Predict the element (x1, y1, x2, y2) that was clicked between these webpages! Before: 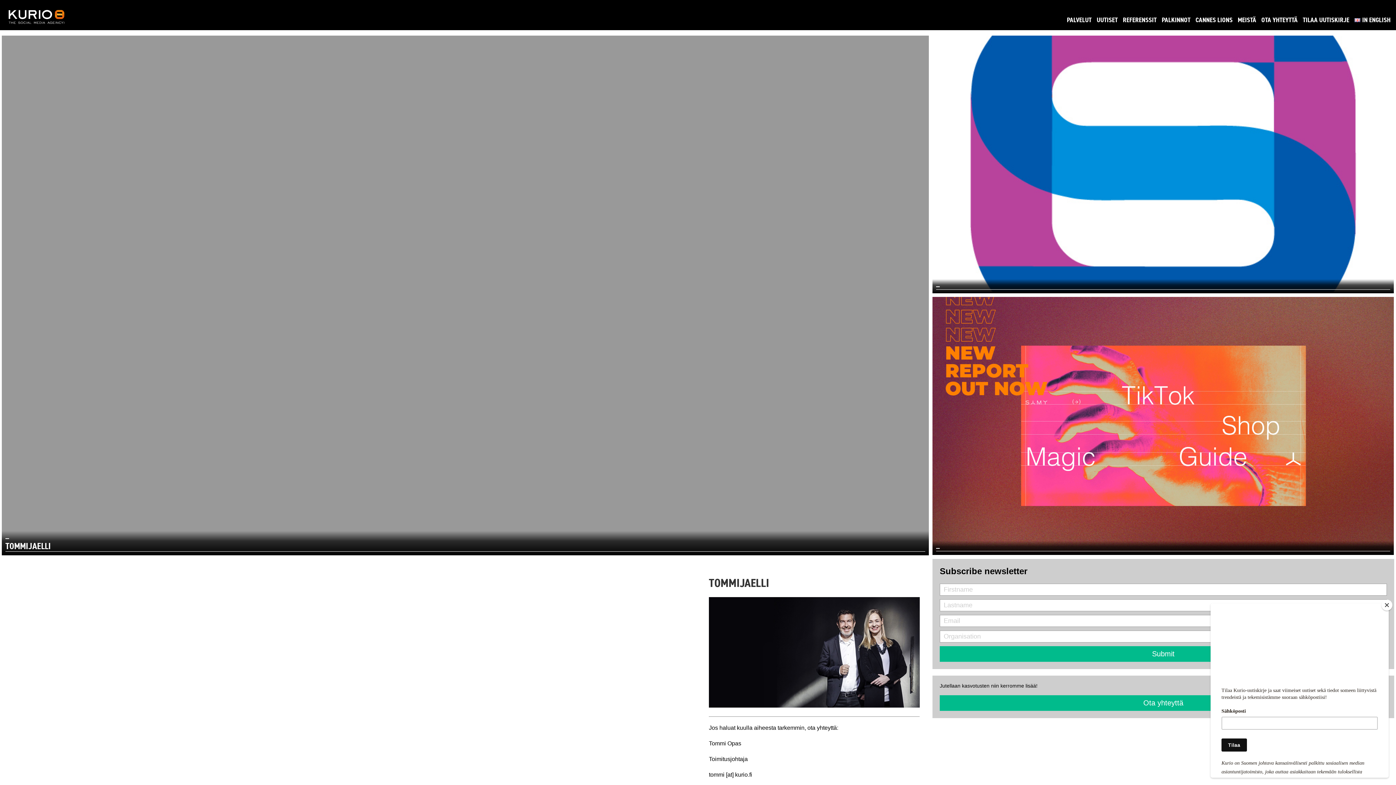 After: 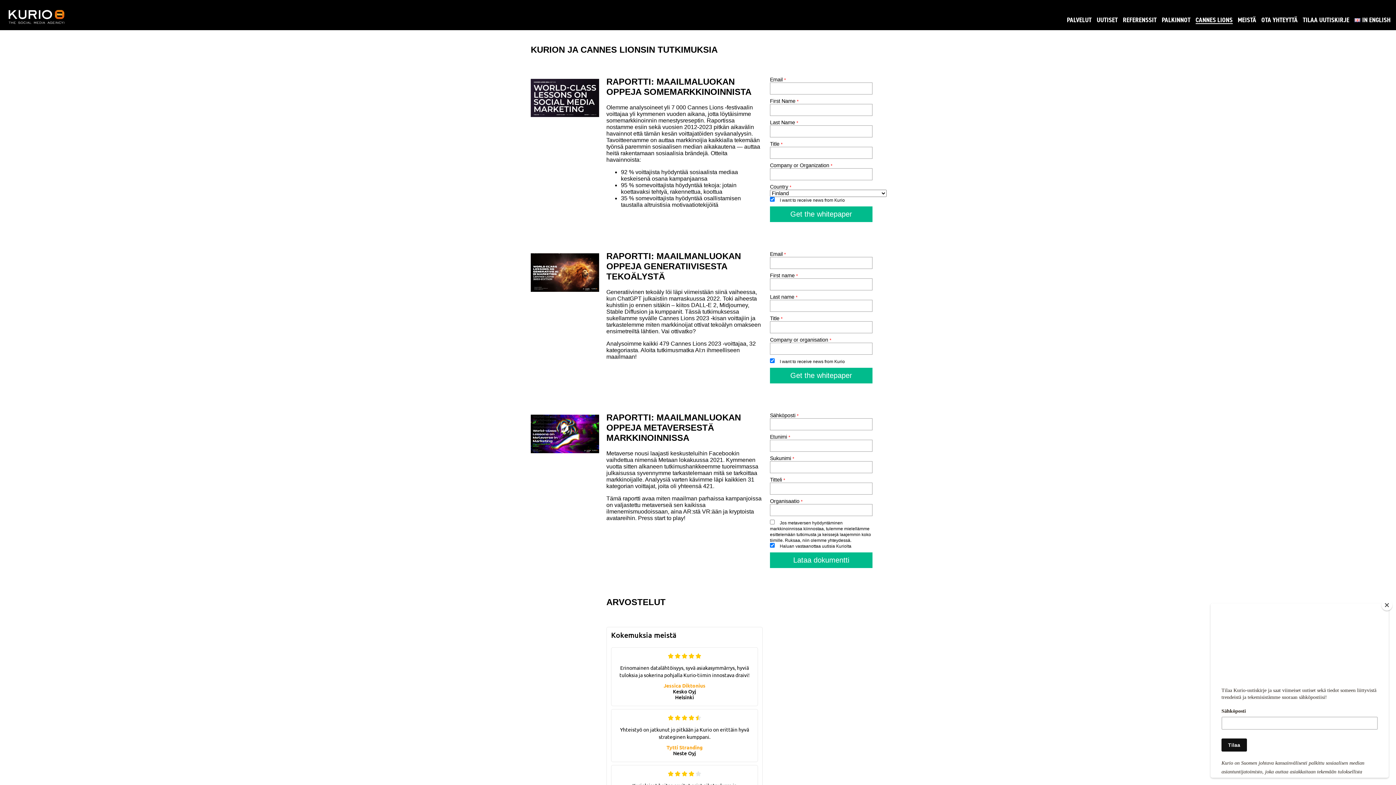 Action: label: CANNES LIONS bbox: (1195, 16, 1232, 23)